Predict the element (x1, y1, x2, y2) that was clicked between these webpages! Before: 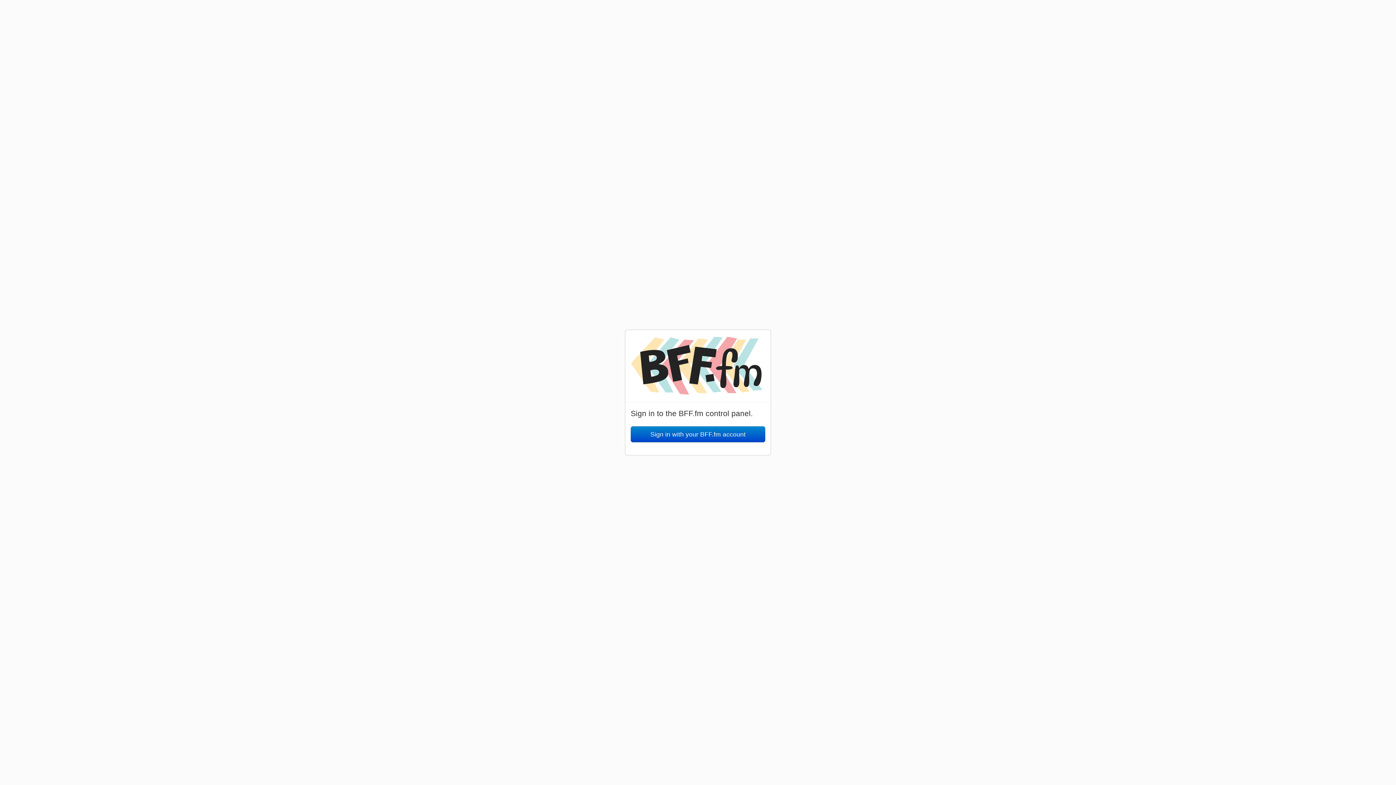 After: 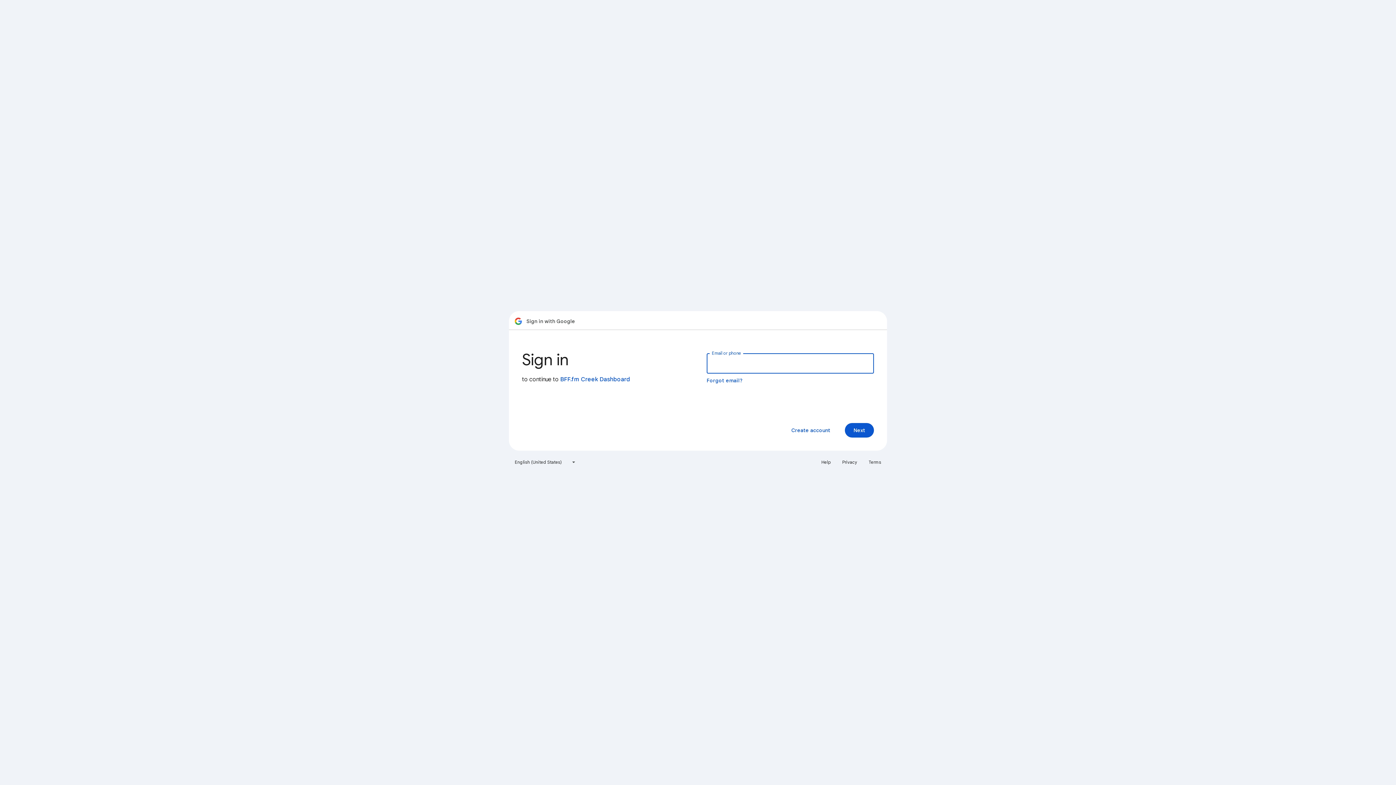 Action: label: Sign in with your BFF.fm account bbox: (630, 426, 765, 442)